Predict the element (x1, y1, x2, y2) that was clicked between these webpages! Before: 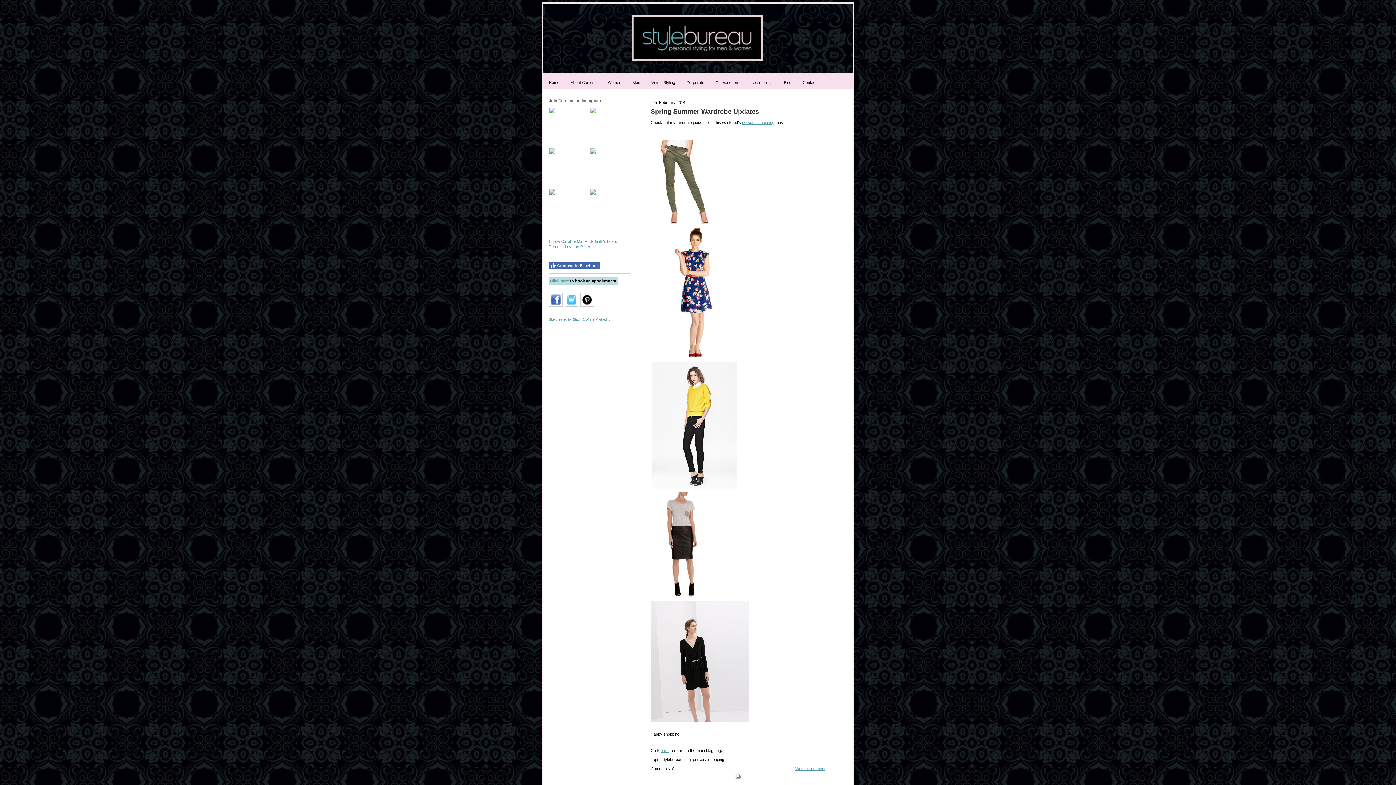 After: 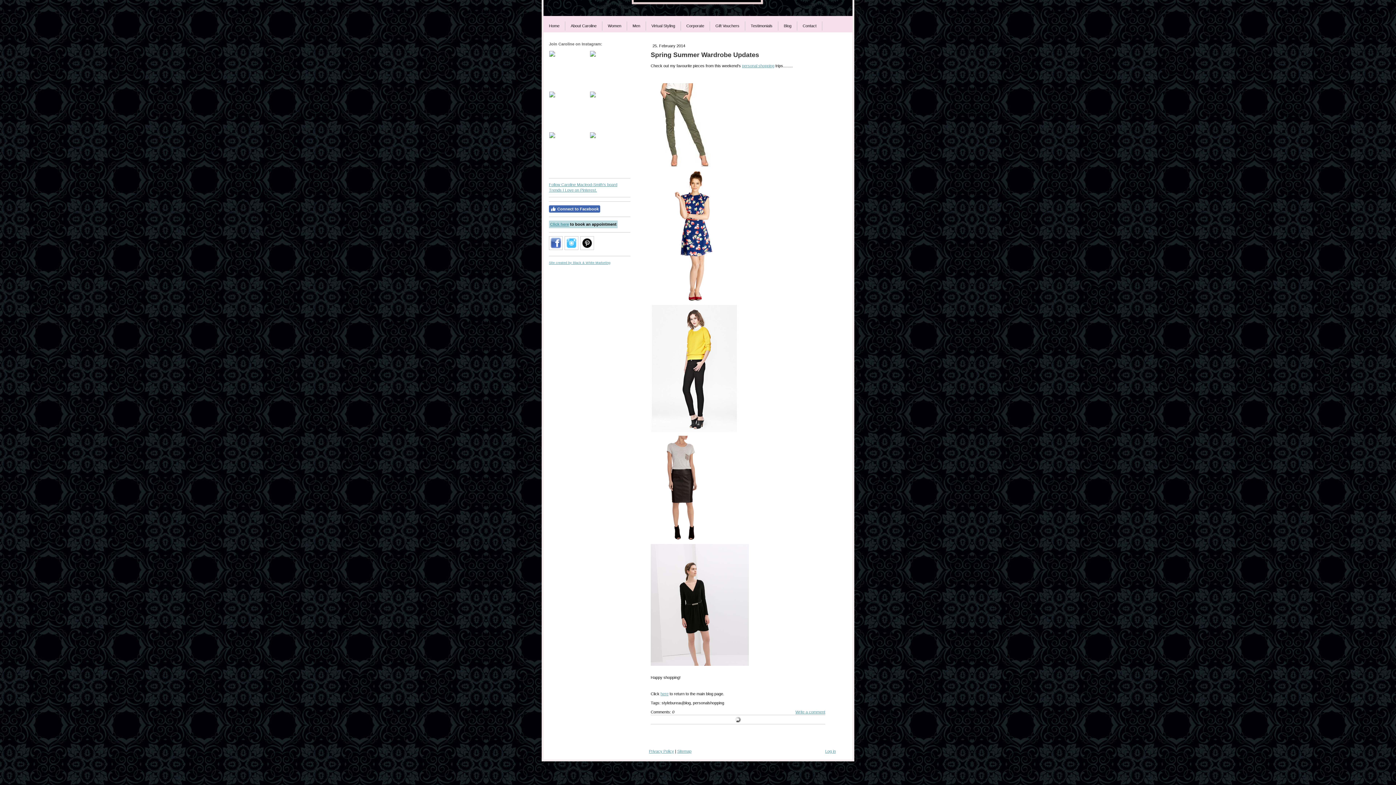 Action: bbox: (795, 766, 825, 771) label: Write a comment